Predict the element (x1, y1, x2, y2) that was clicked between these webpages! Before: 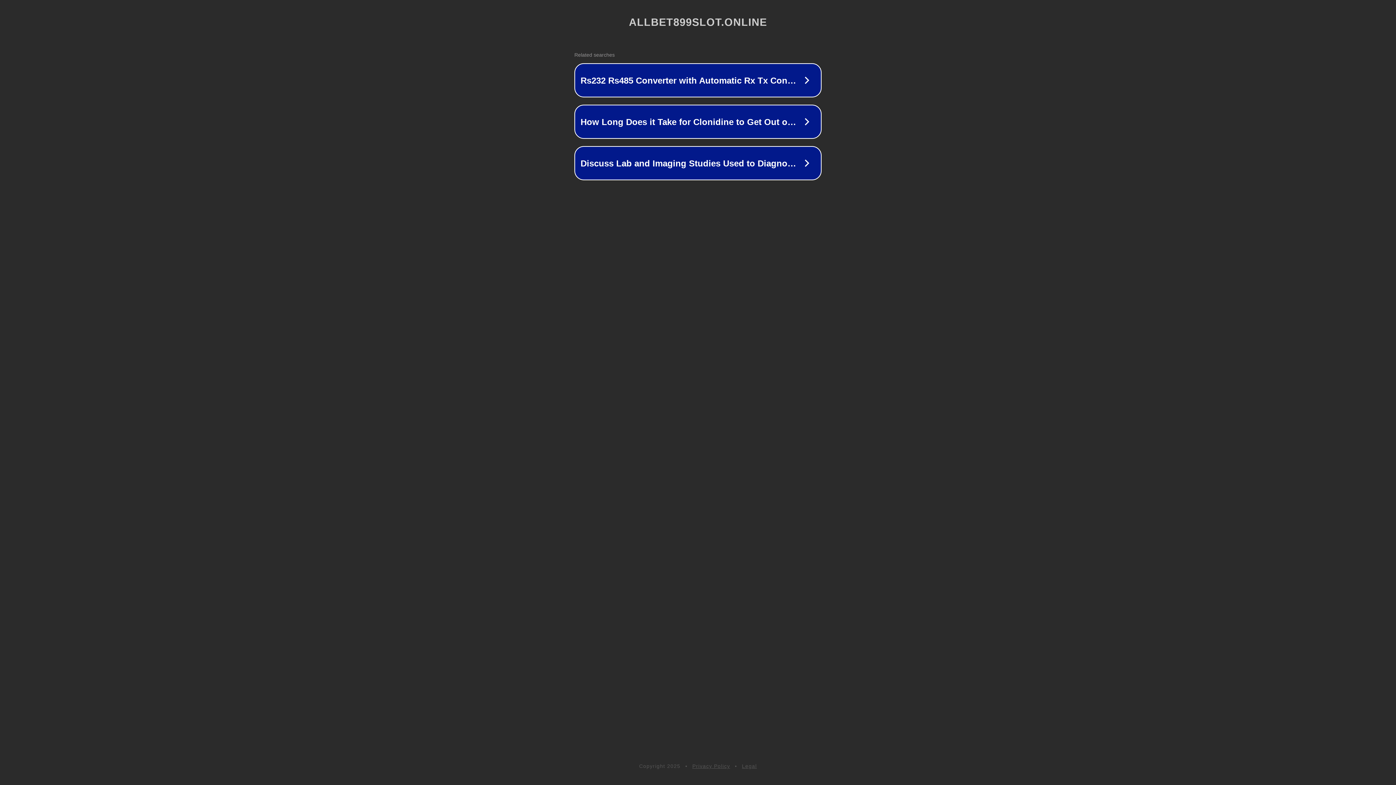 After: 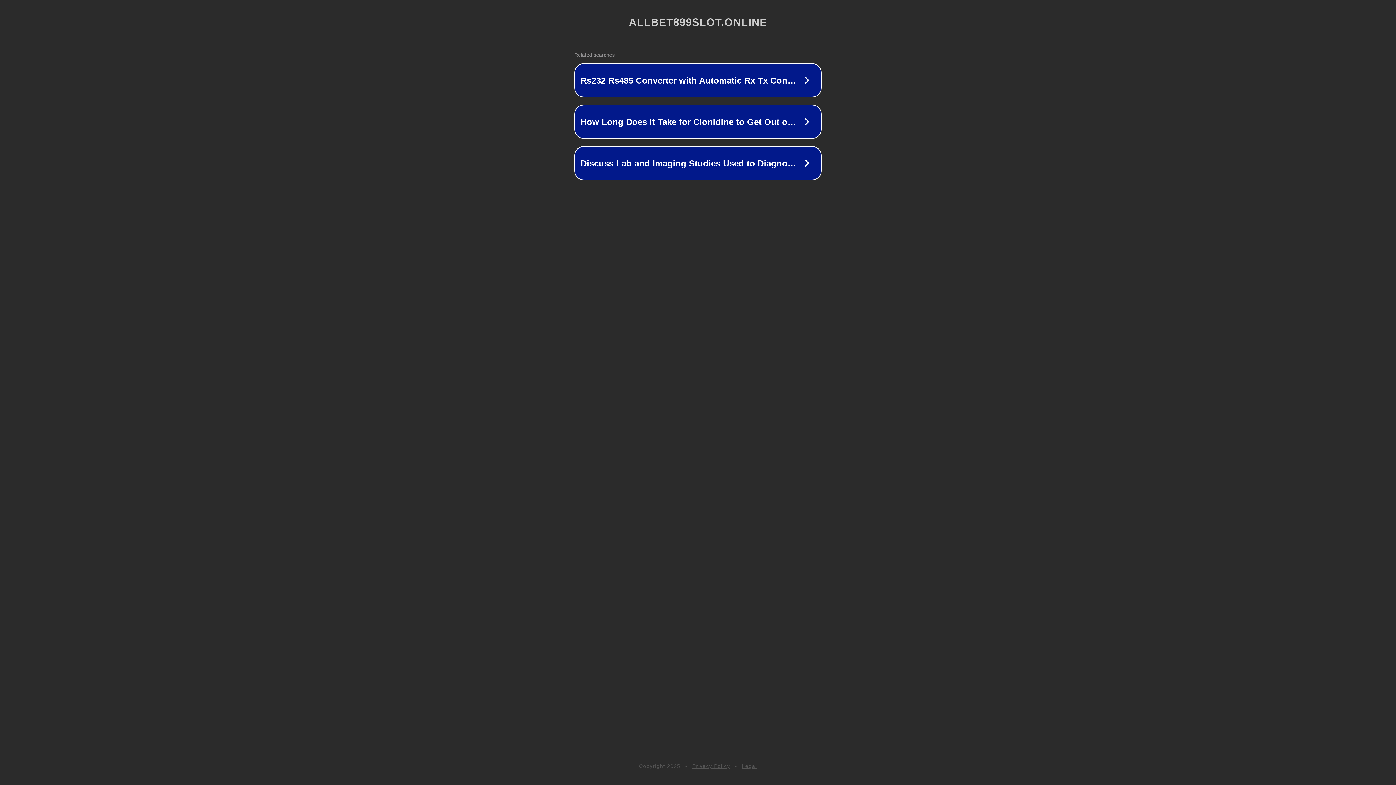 Action: label: Legal bbox: (742, 763, 757, 769)